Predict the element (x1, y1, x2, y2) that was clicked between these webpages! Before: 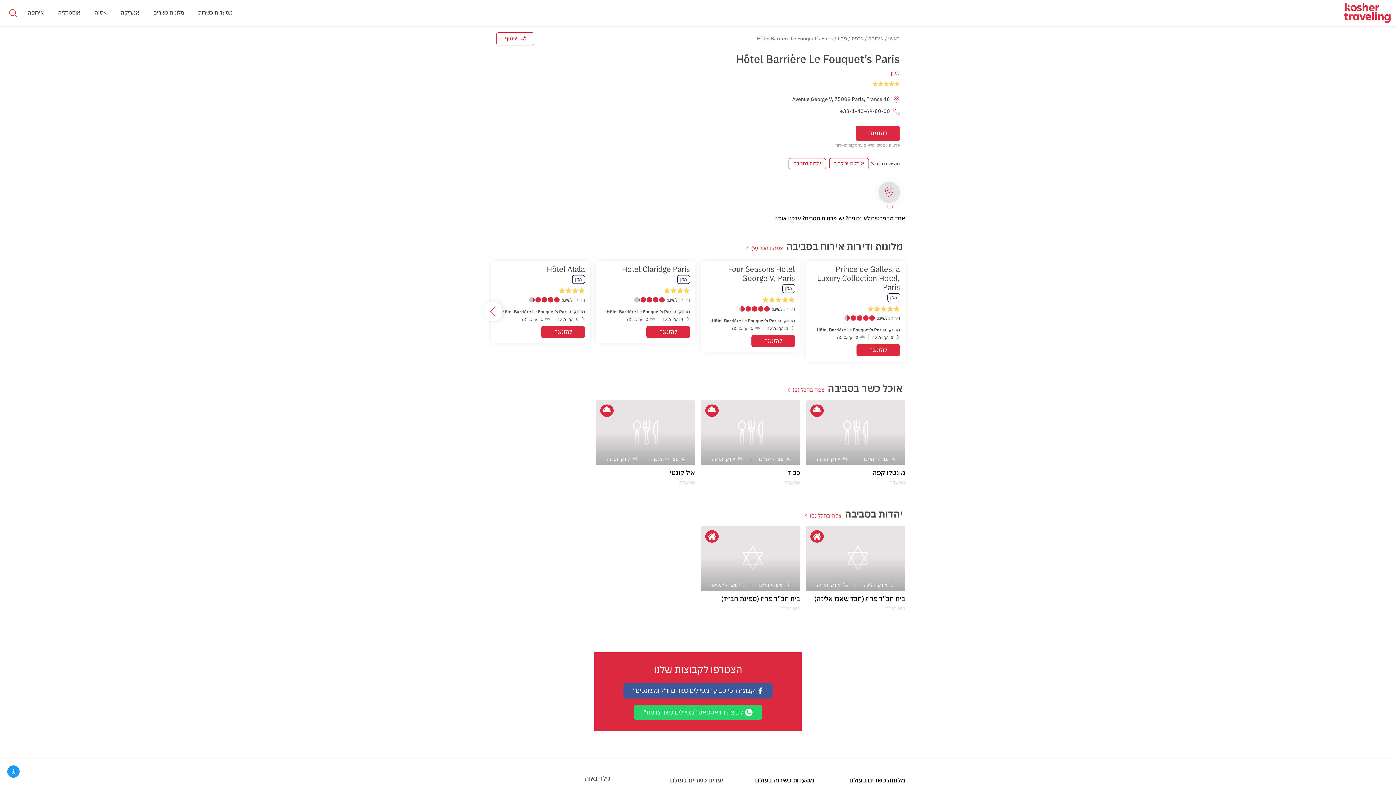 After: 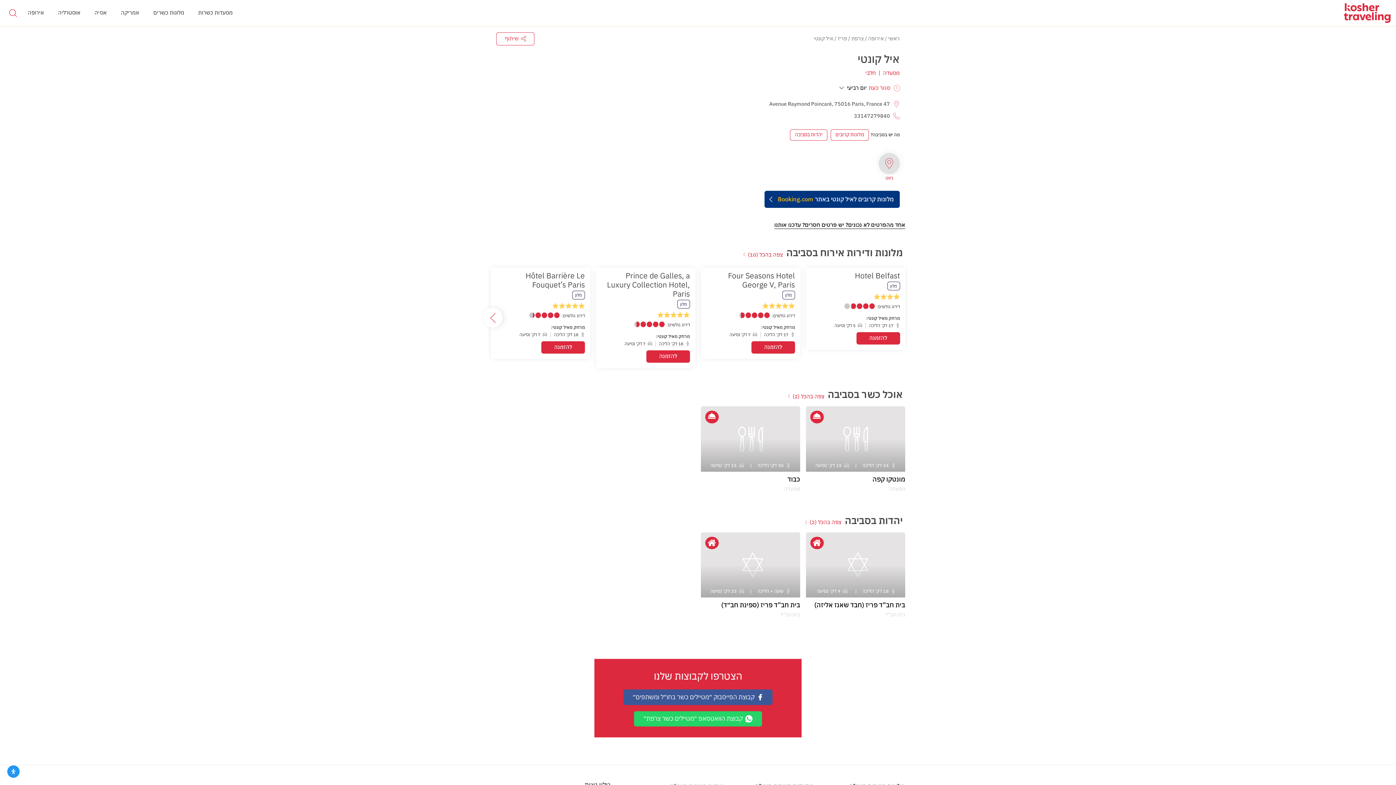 Action: bbox: (596, 400, 695, 490) label: 20 דק׳ הליכה
7 דק׳ נסיעה
איל קונטי
מסעדה